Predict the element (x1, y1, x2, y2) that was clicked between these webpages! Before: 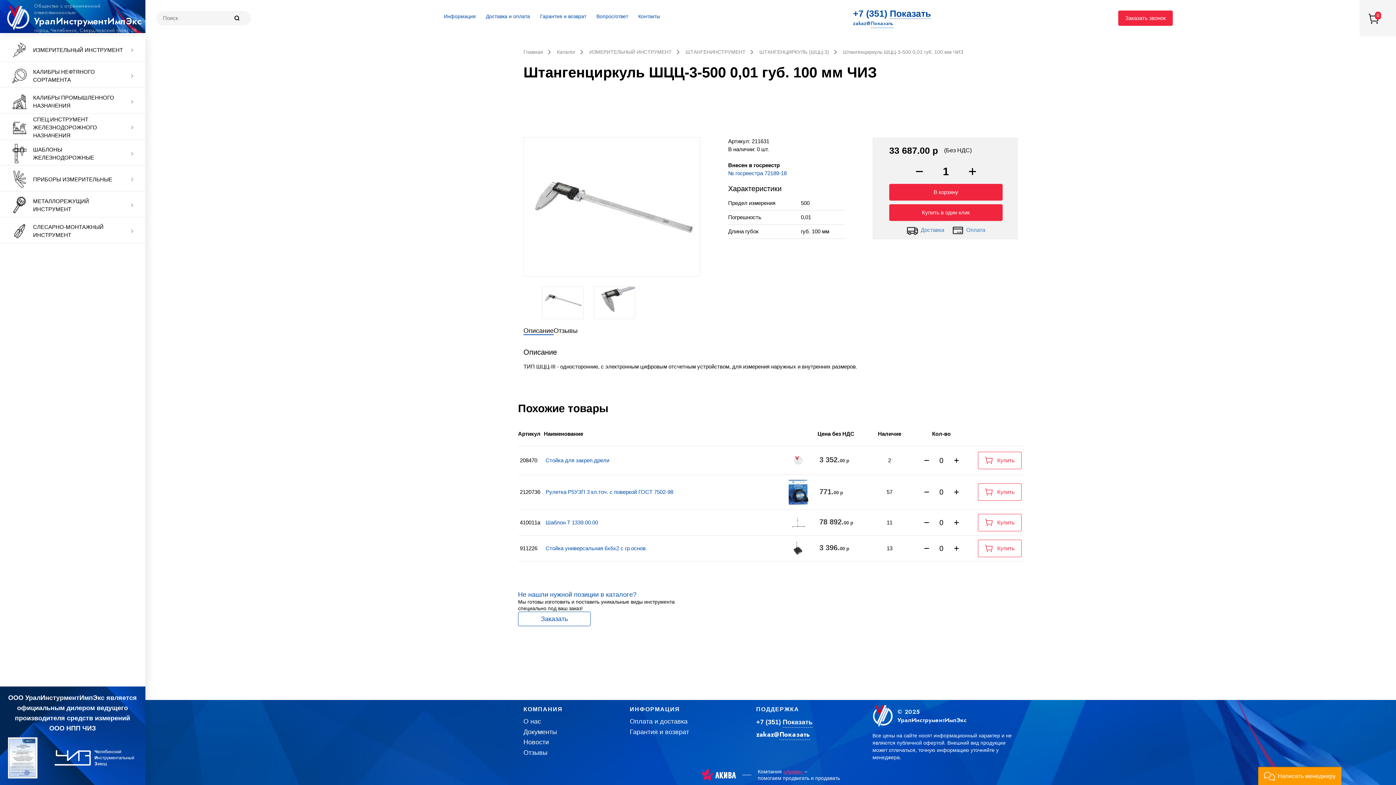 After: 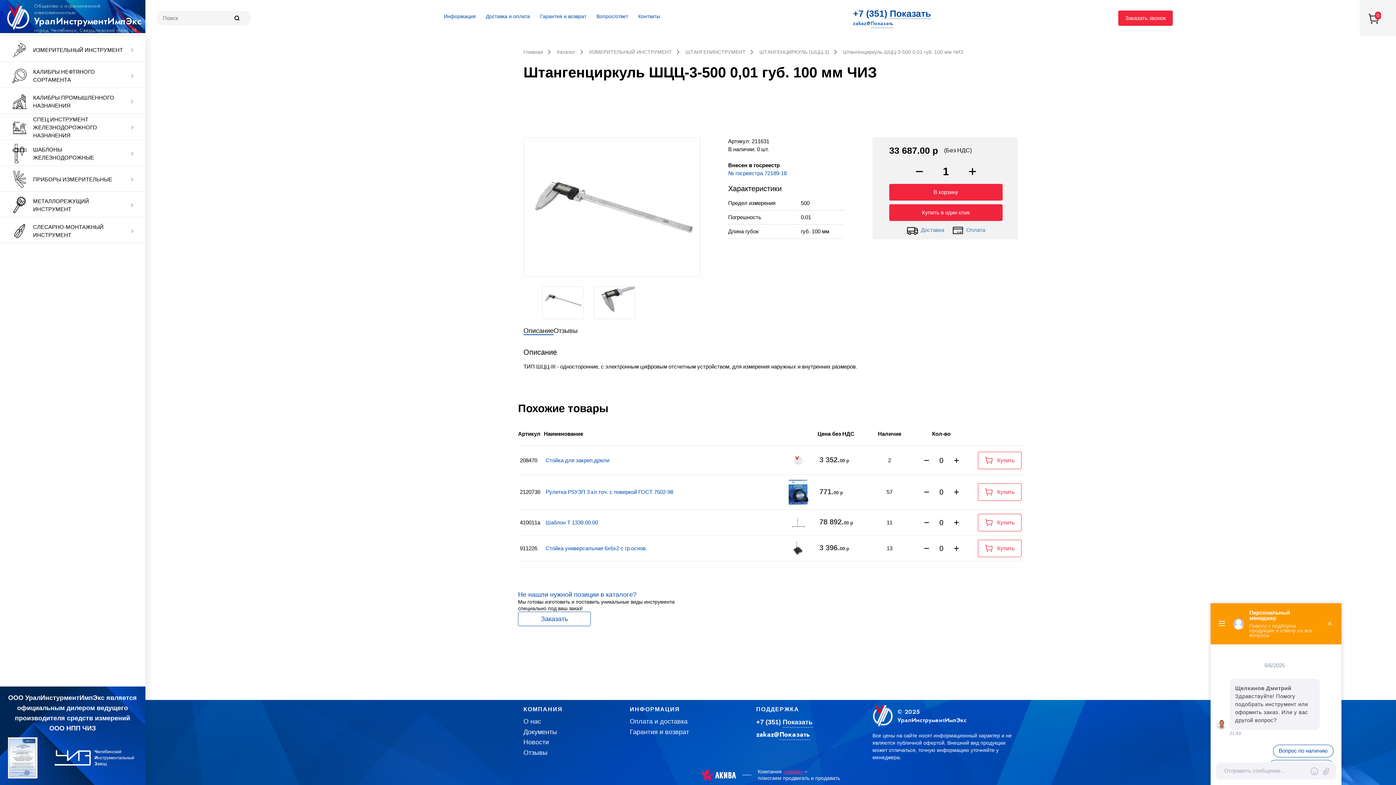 Action: label: Компания «Акива» –
помогаем продвигать и продавать bbox: (701, 768, 840, 781)